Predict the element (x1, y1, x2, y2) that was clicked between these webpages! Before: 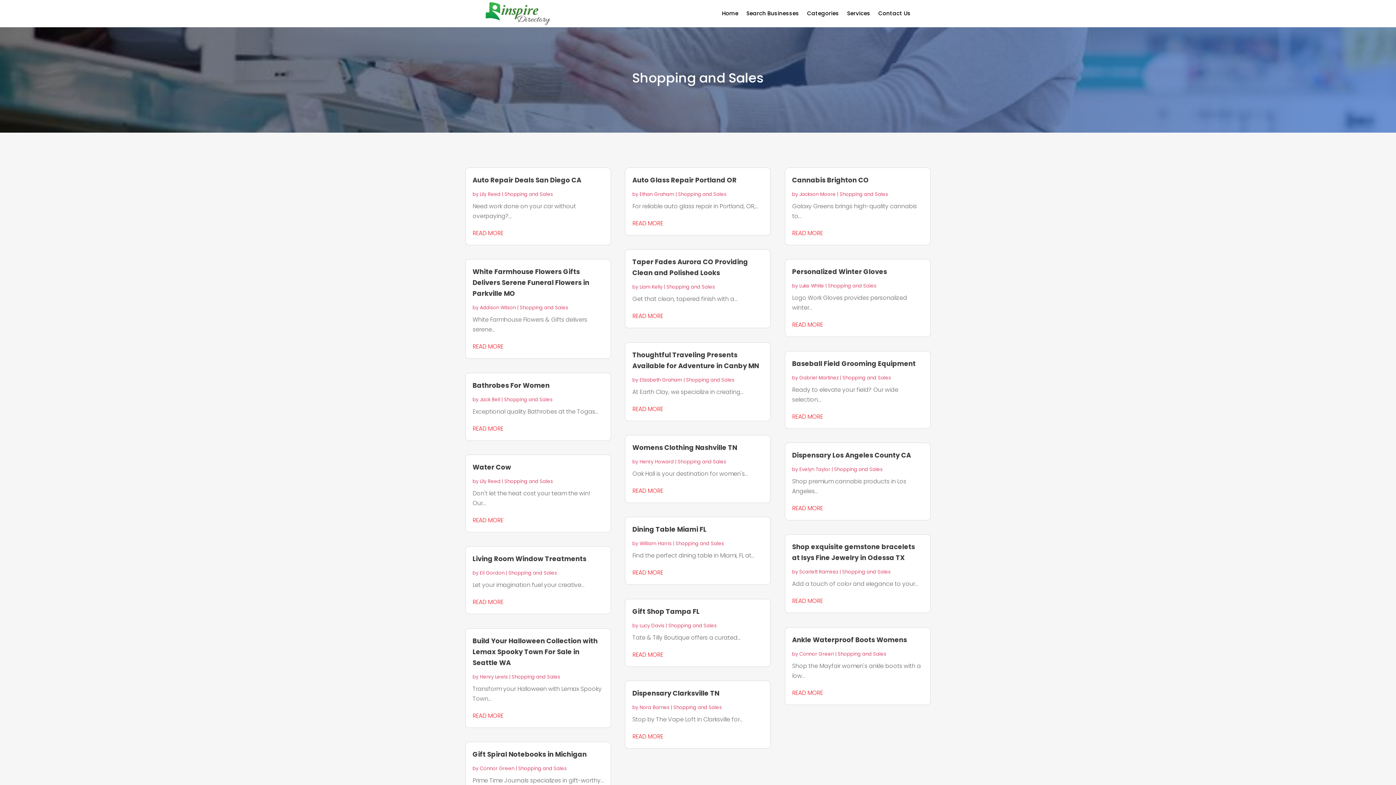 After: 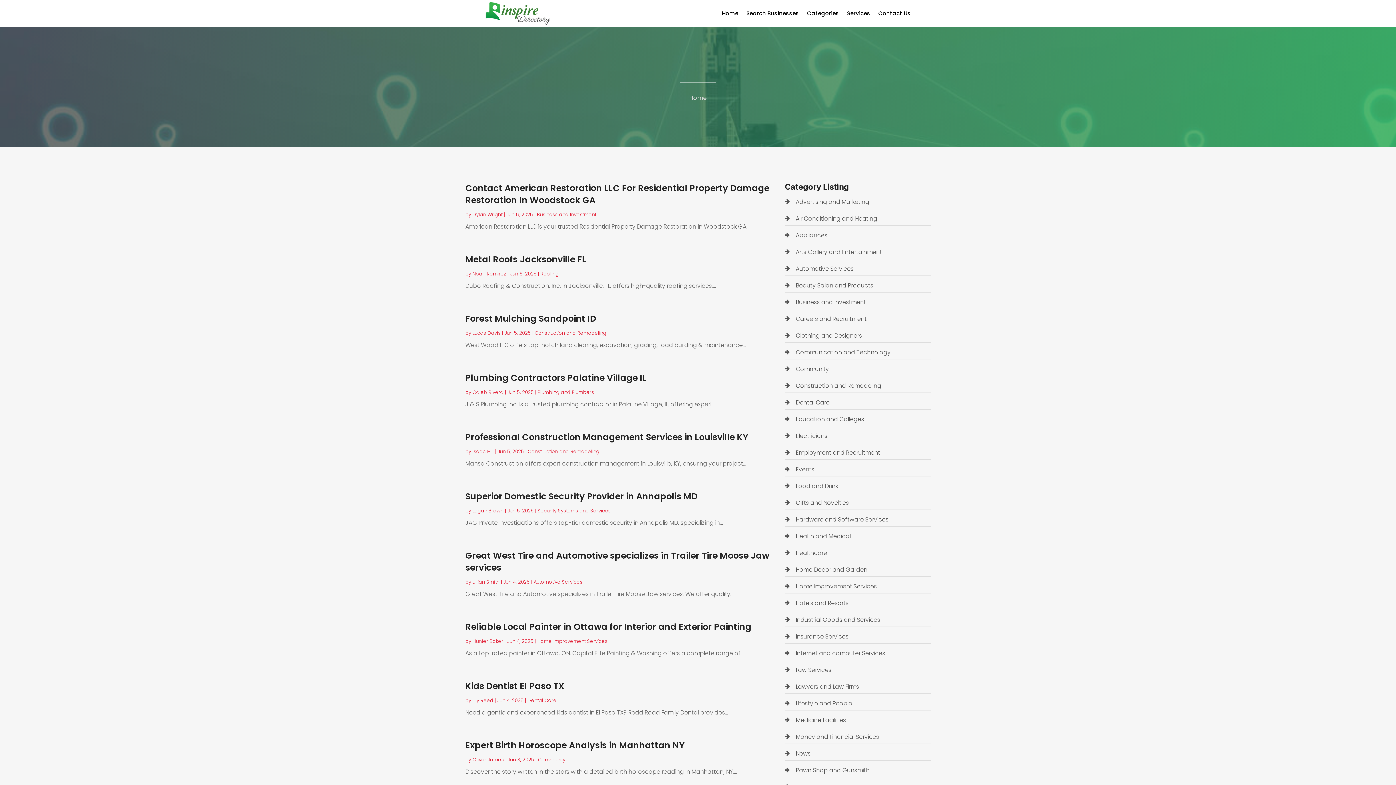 Action: label: Elizabeth Graham bbox: (639, 376, 682, 383)